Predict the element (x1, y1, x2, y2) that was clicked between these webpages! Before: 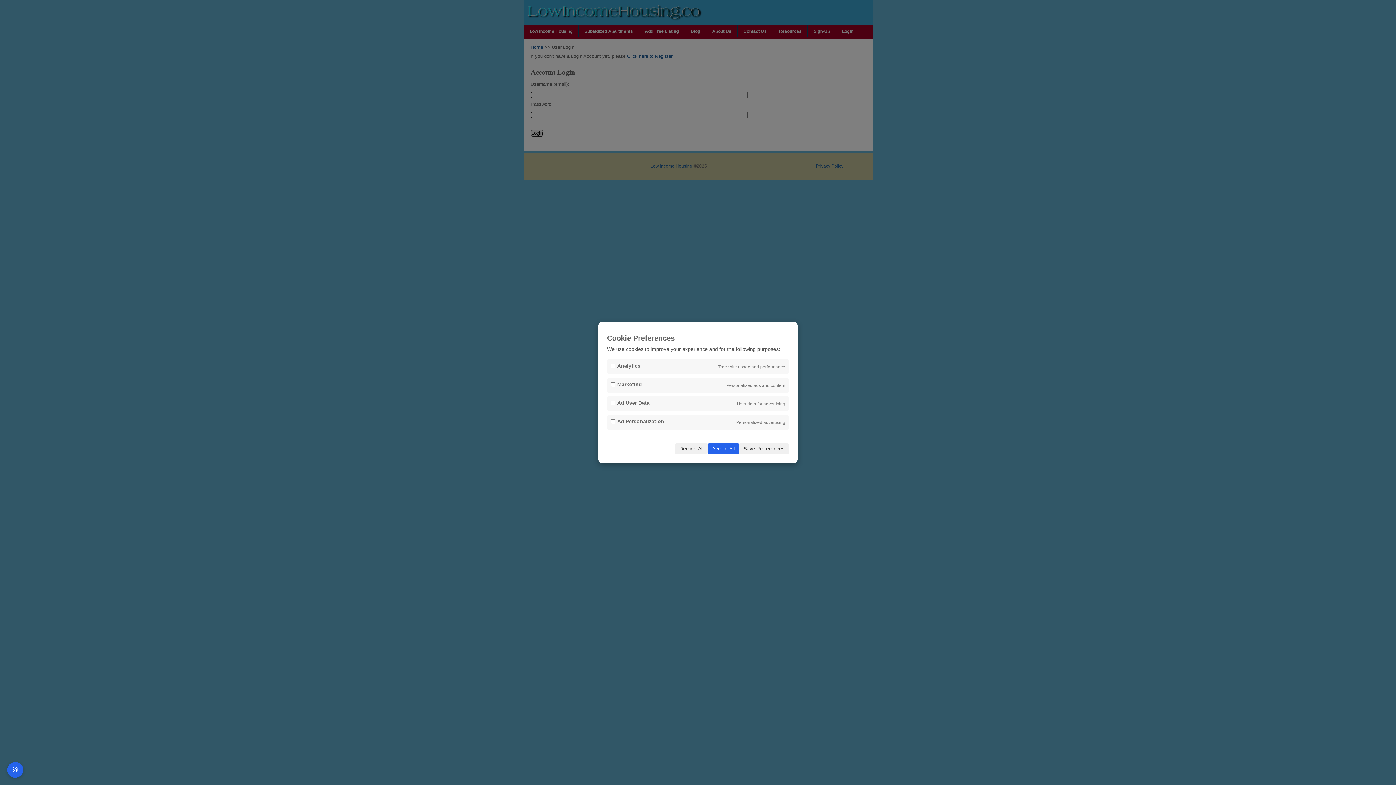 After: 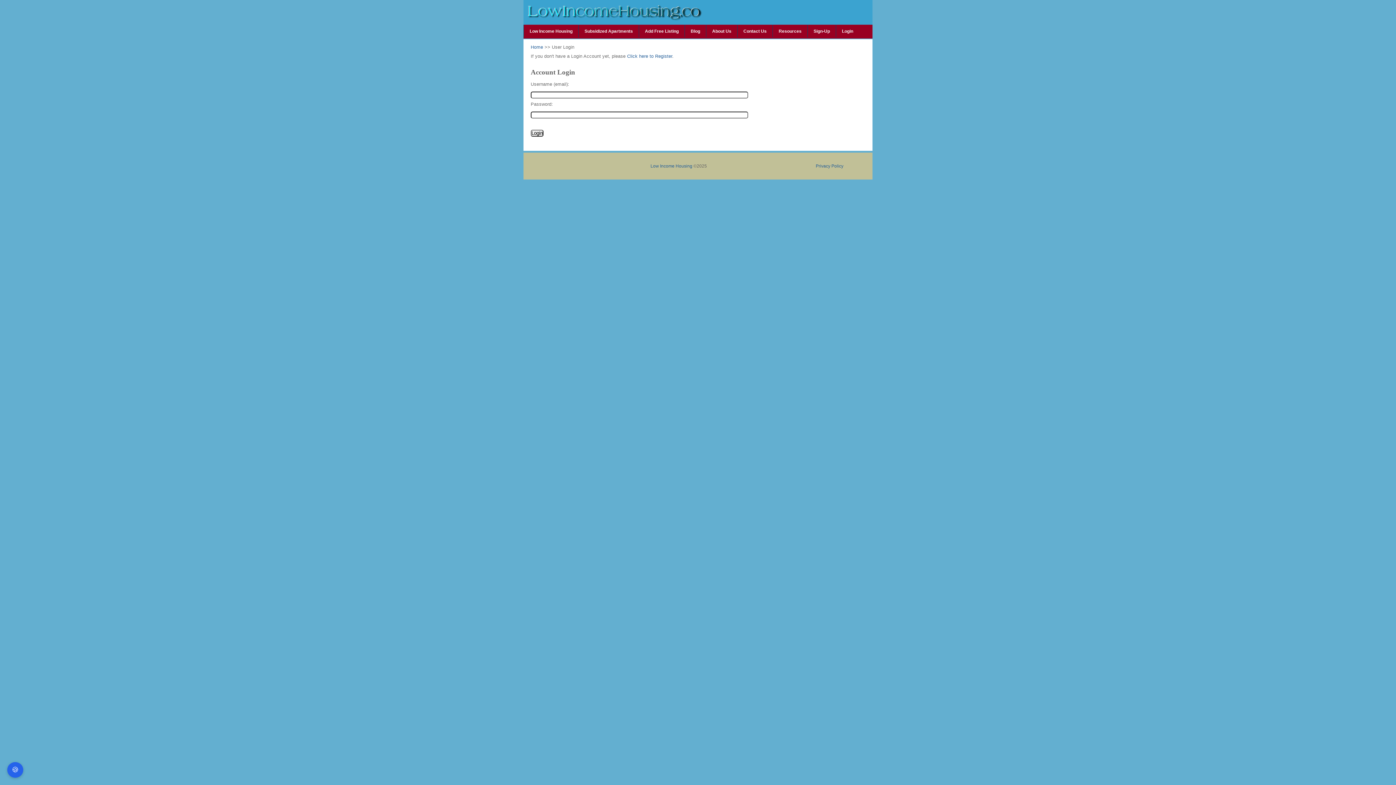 Action: bbox: (708, 443, 739, 454) label: Accept All